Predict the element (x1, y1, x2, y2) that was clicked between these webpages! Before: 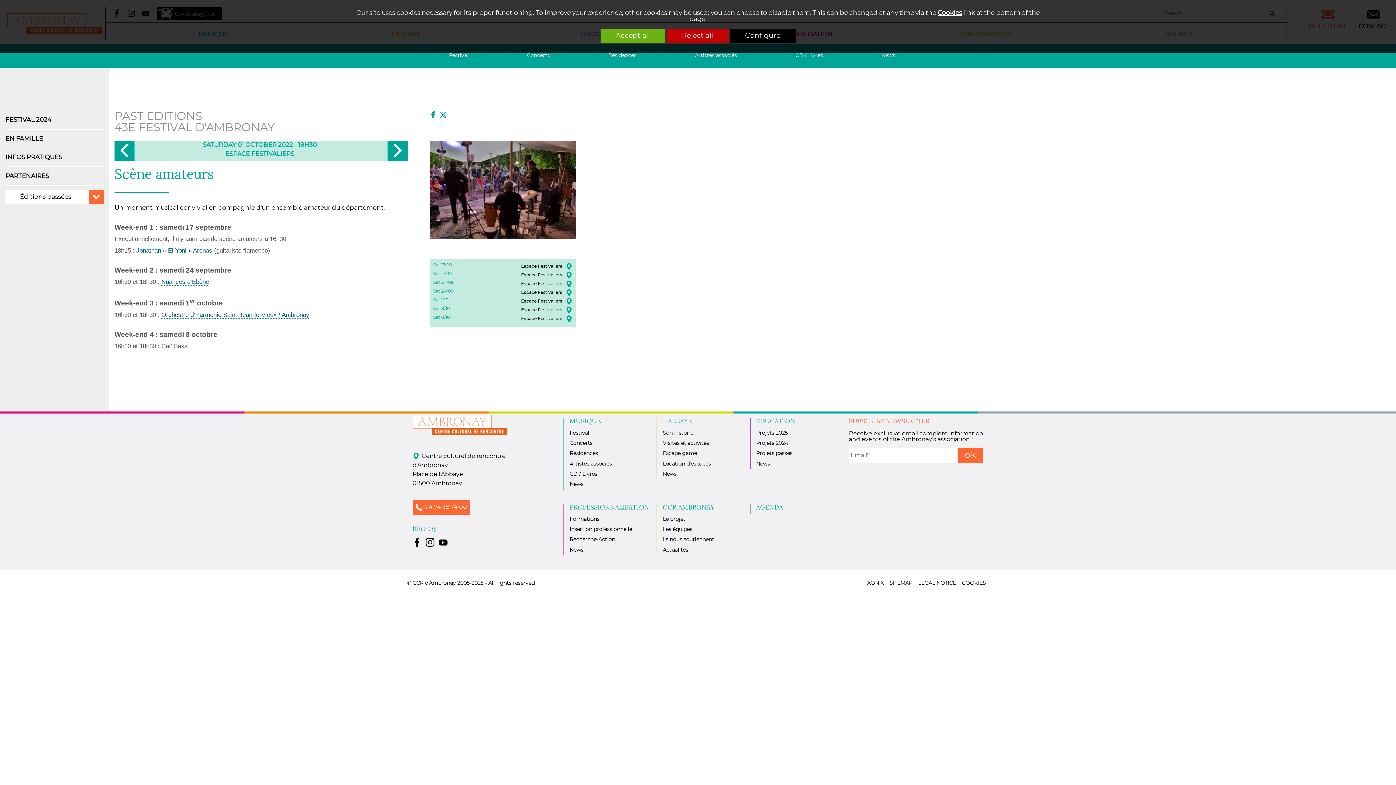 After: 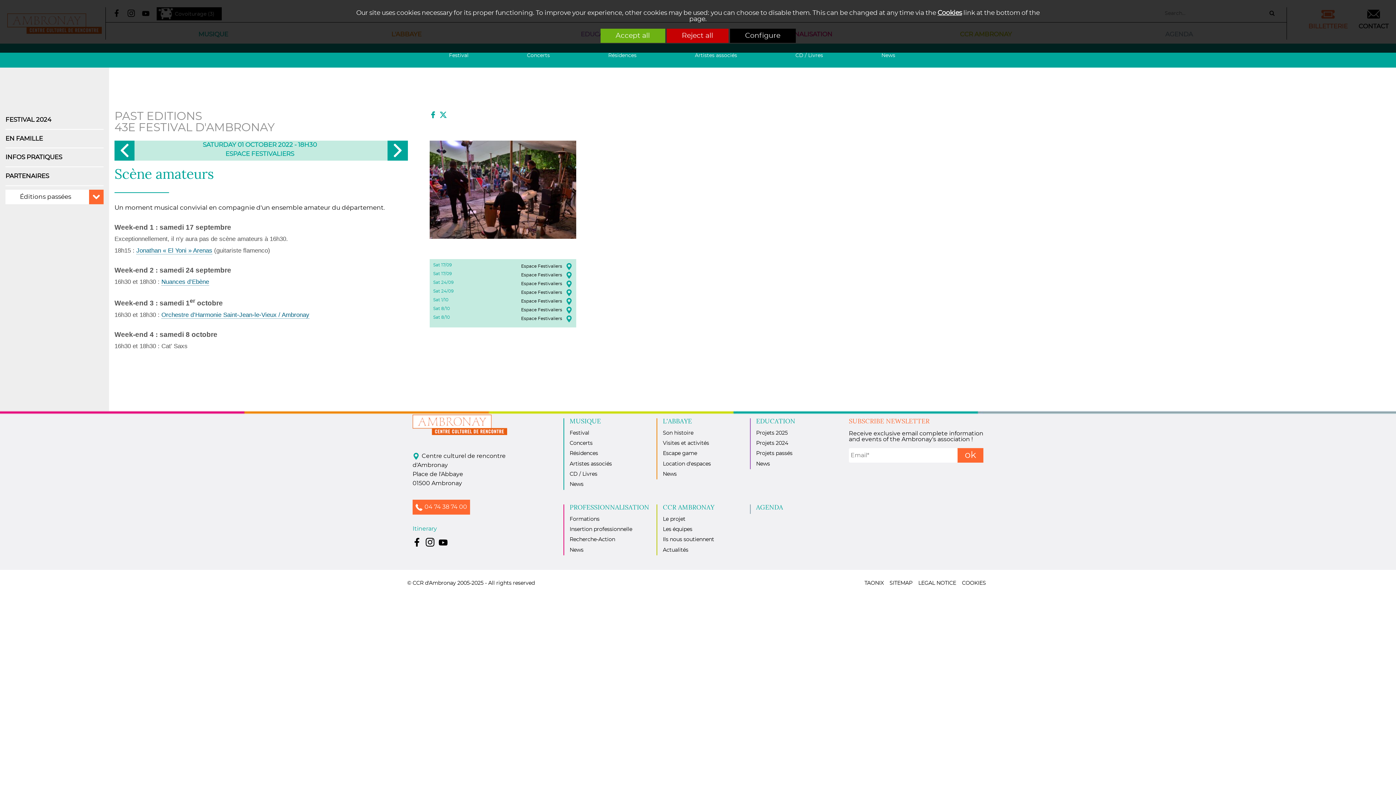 Action: label: 04 74 38 74 00 bbox: (424, 504, 467, 510)